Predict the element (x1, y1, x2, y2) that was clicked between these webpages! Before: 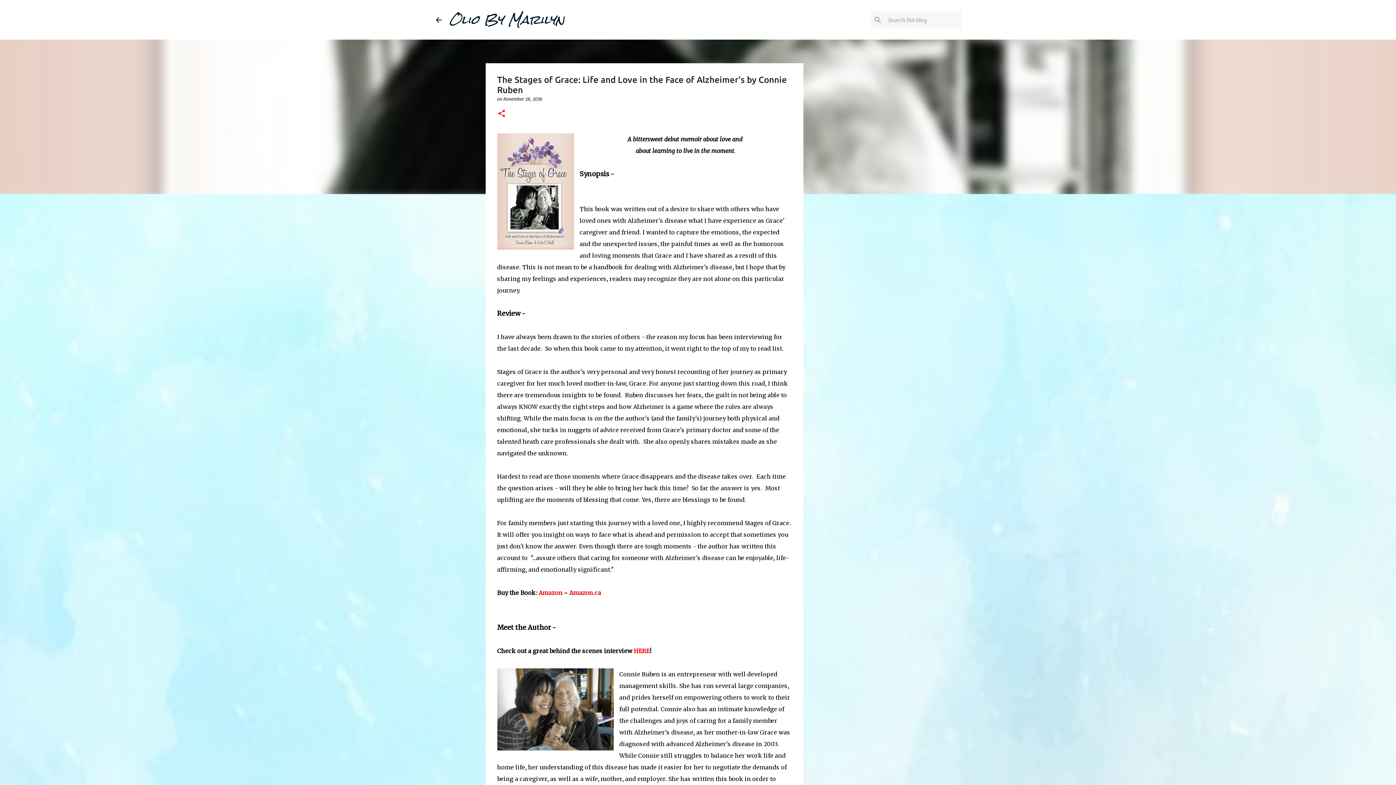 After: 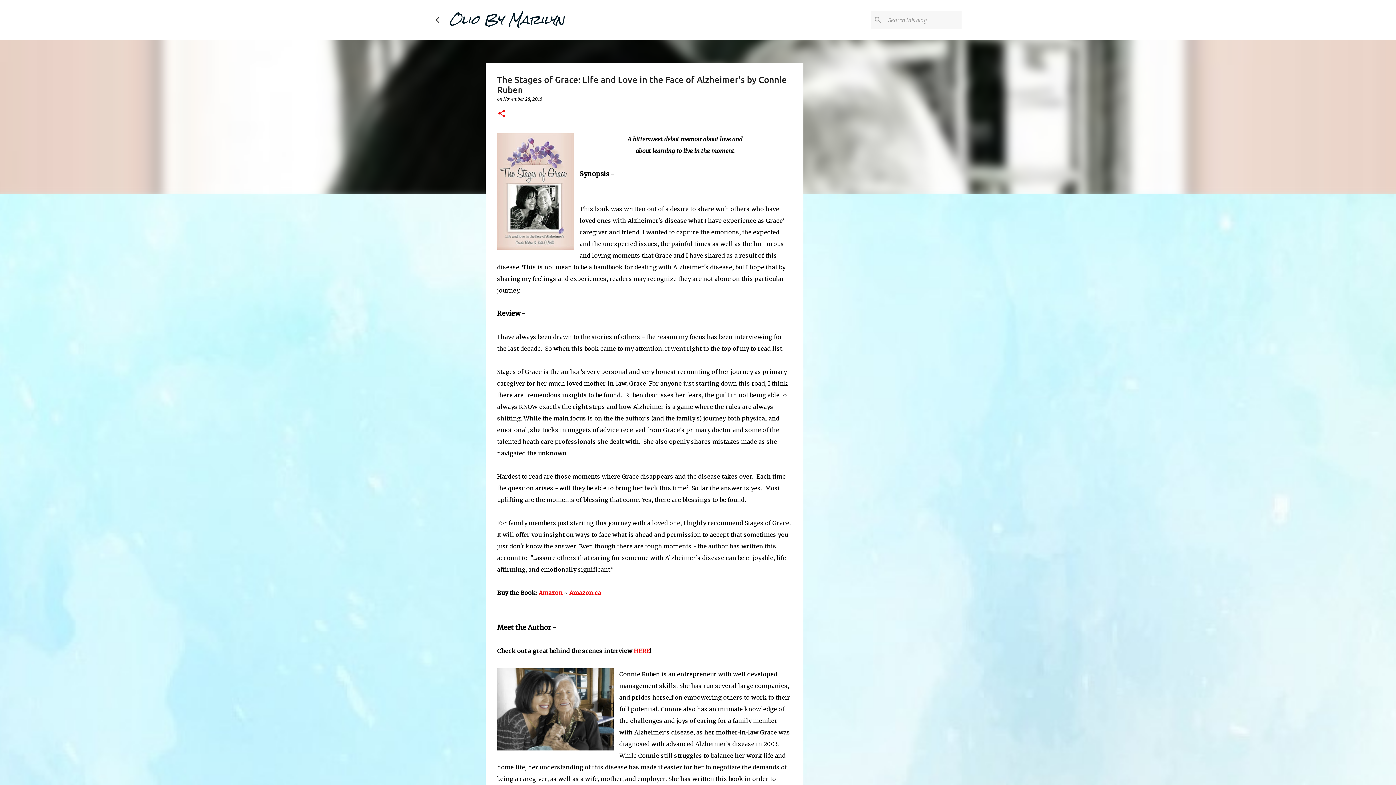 Action: bbox: (503, 96, 542, 101) label: November 28, 2016